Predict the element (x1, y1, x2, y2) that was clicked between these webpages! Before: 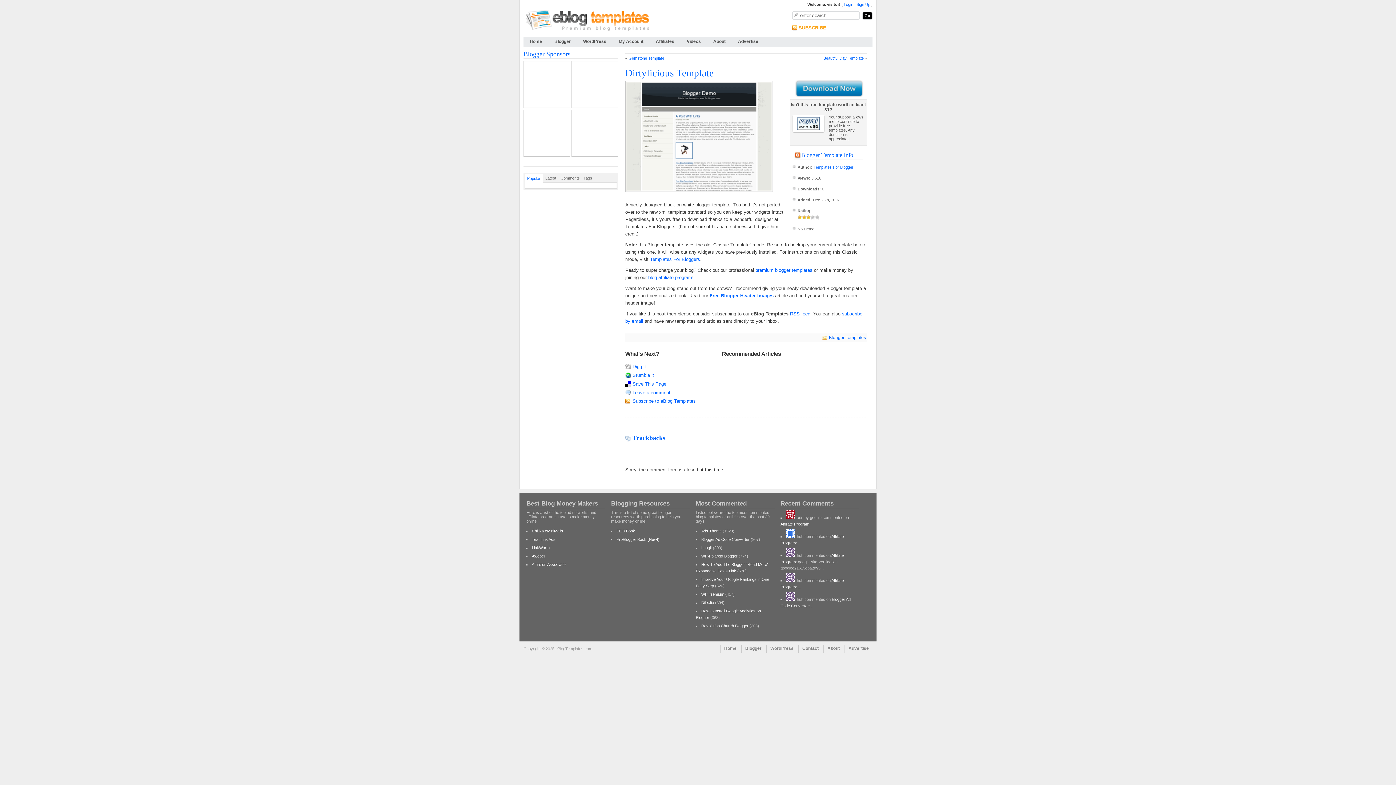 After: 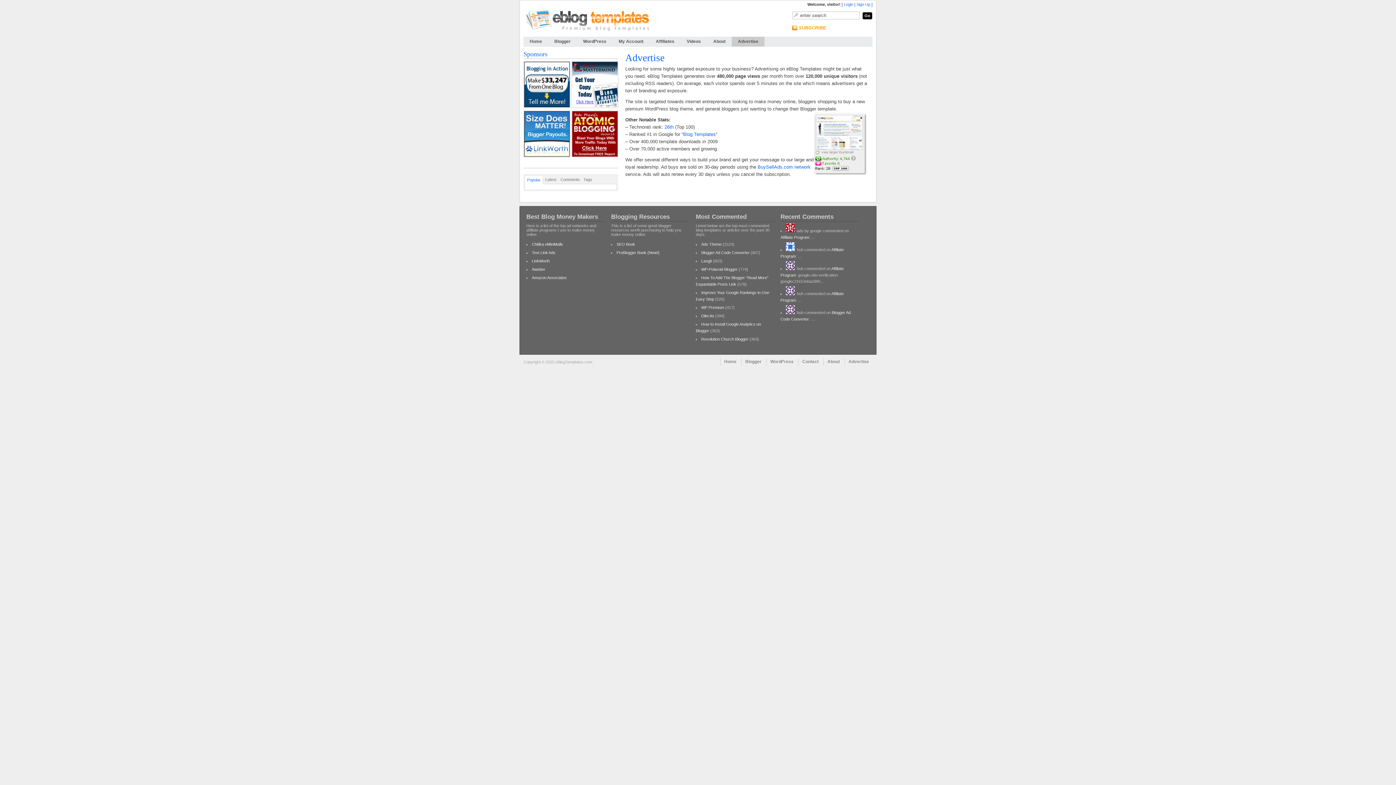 Action: label: Advertise bbox: (844, 643, 872, 653)